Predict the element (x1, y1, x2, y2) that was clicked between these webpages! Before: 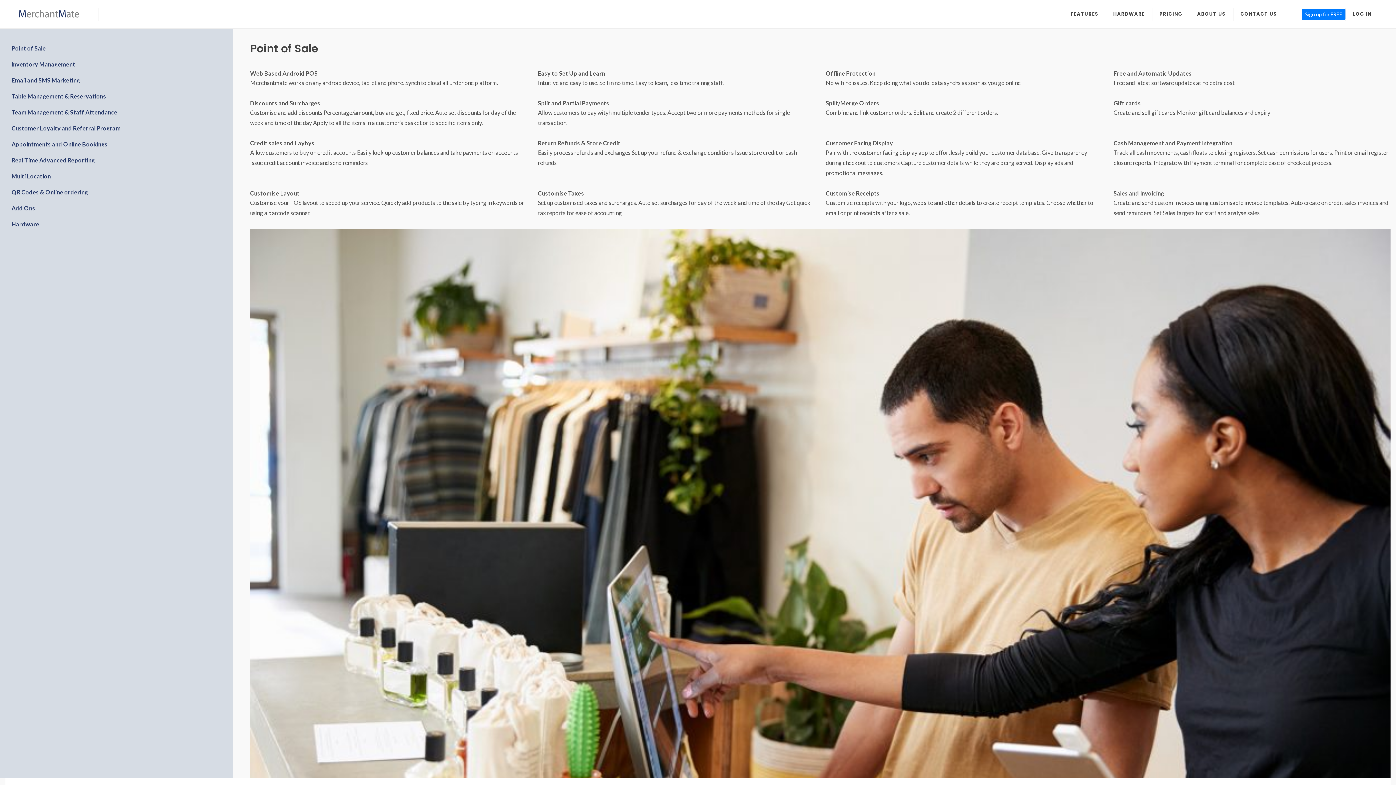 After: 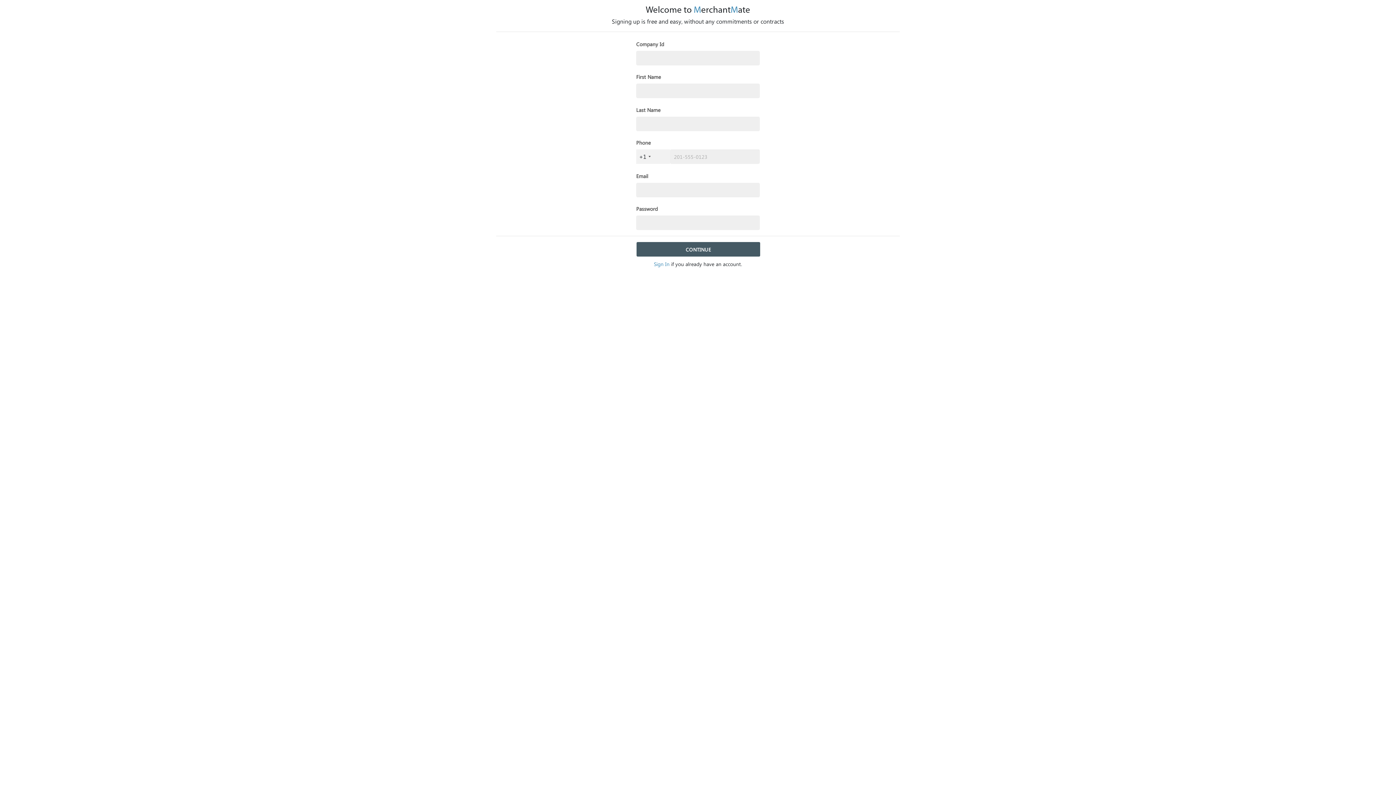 Action: bbox: (1302, 8, 1345, 19) label: Sign up for FREE